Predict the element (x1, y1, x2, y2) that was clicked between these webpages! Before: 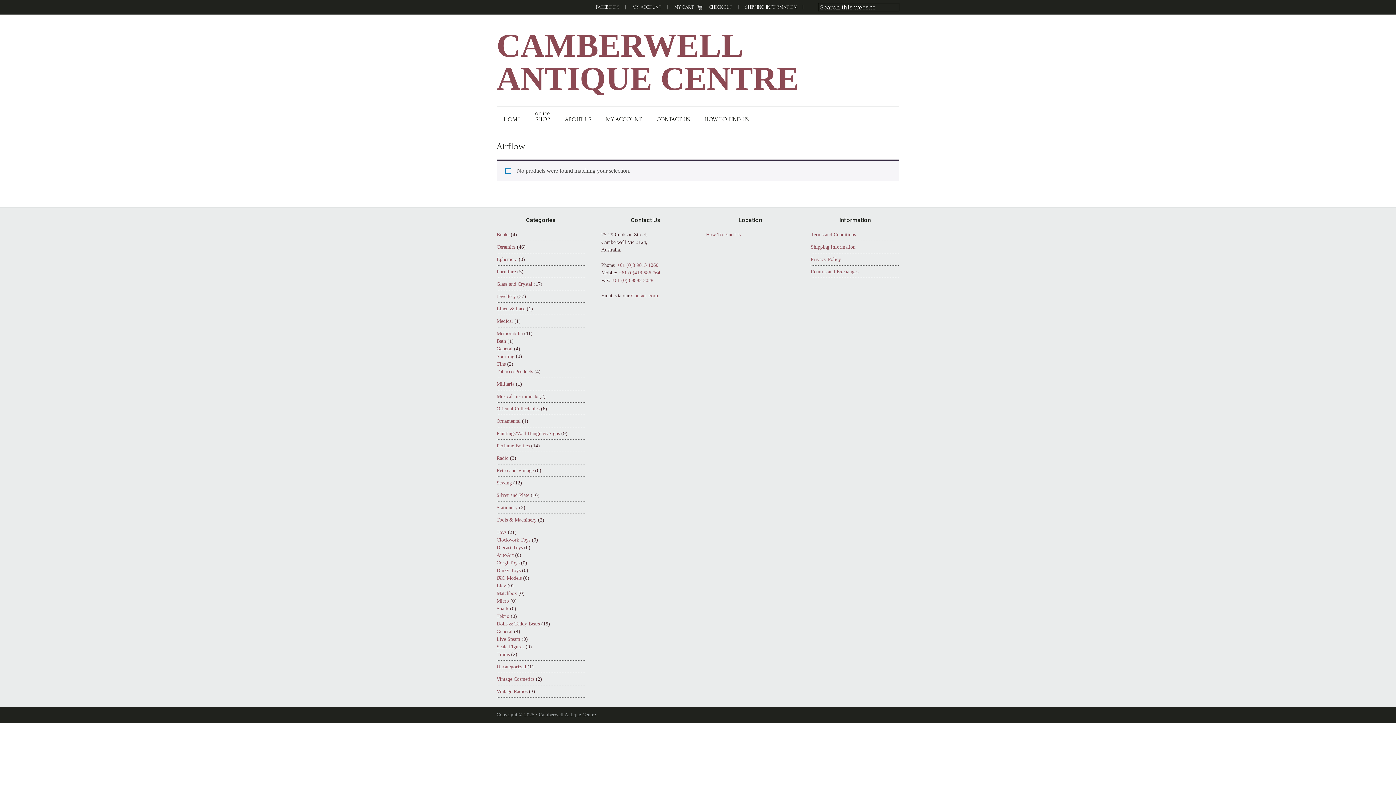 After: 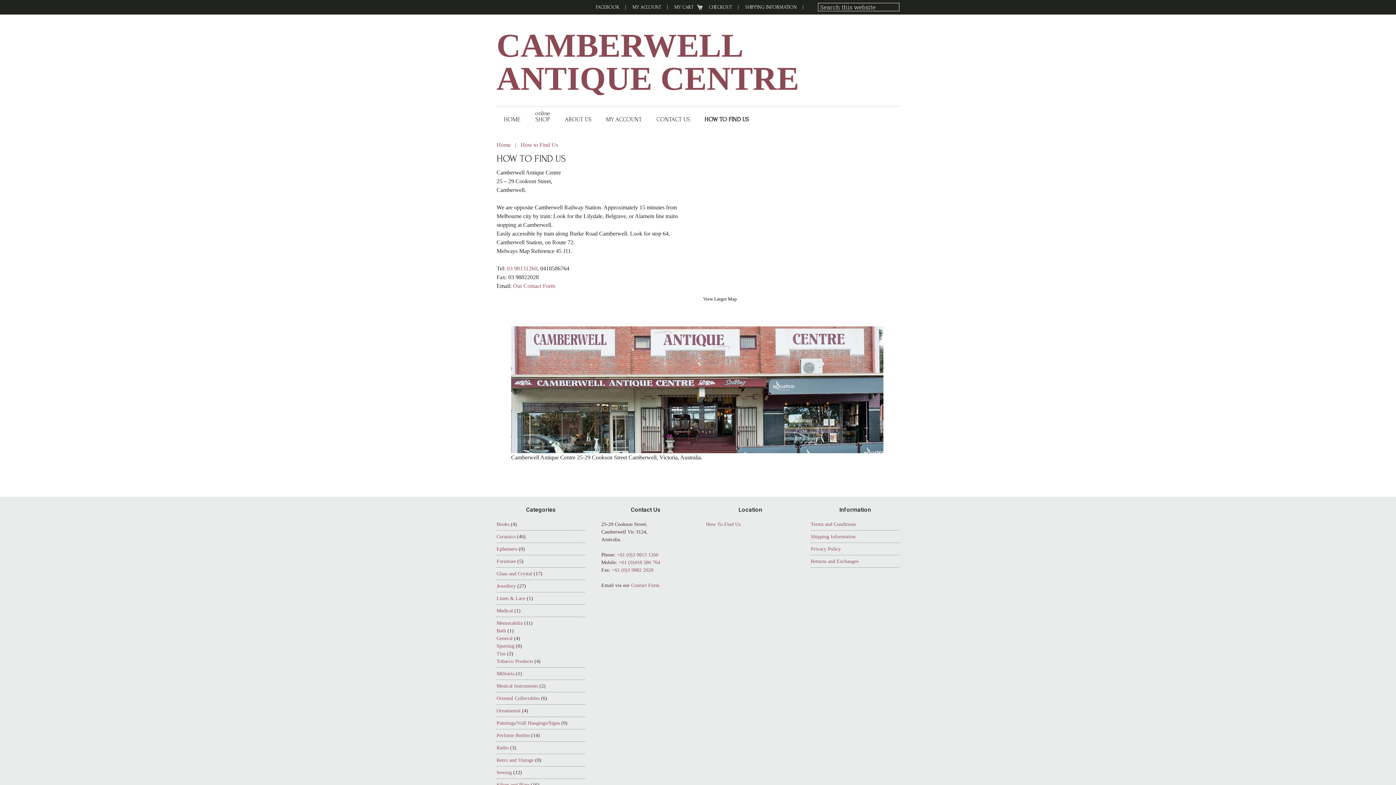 Action: label: HOW TO FIND US bbox: (697, 112, 756, 126)